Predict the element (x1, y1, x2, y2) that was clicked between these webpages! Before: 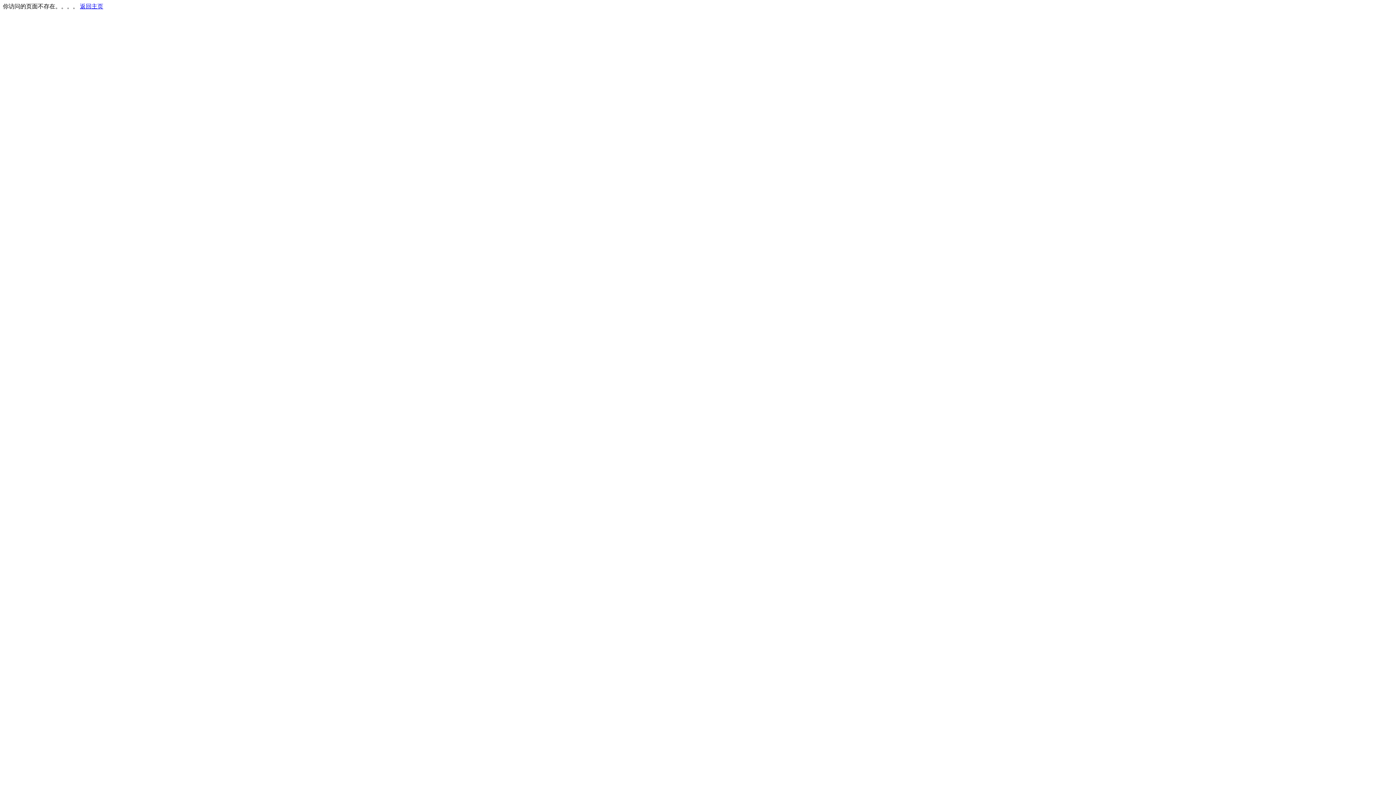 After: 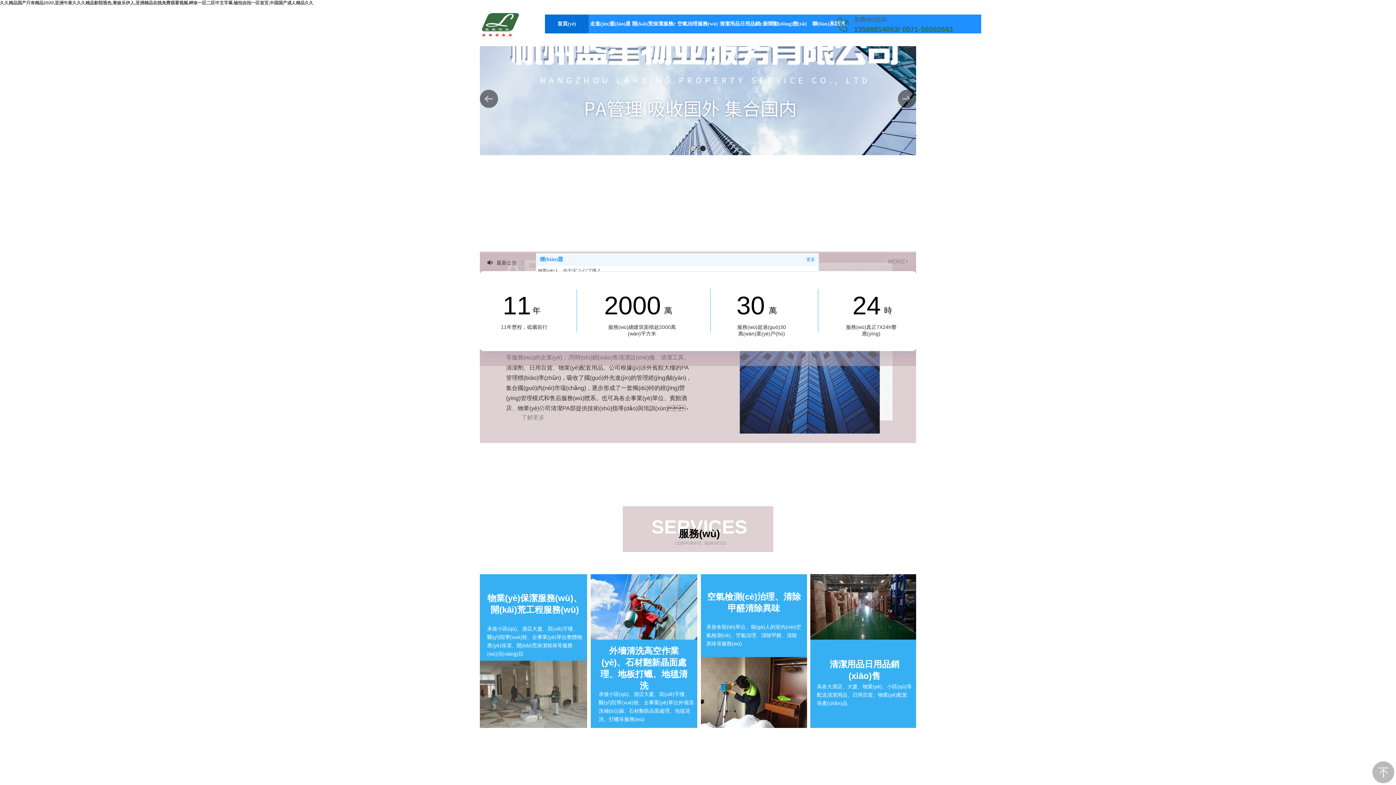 Action: label: 返回主页 bbox: (80, 3, 103, 9)